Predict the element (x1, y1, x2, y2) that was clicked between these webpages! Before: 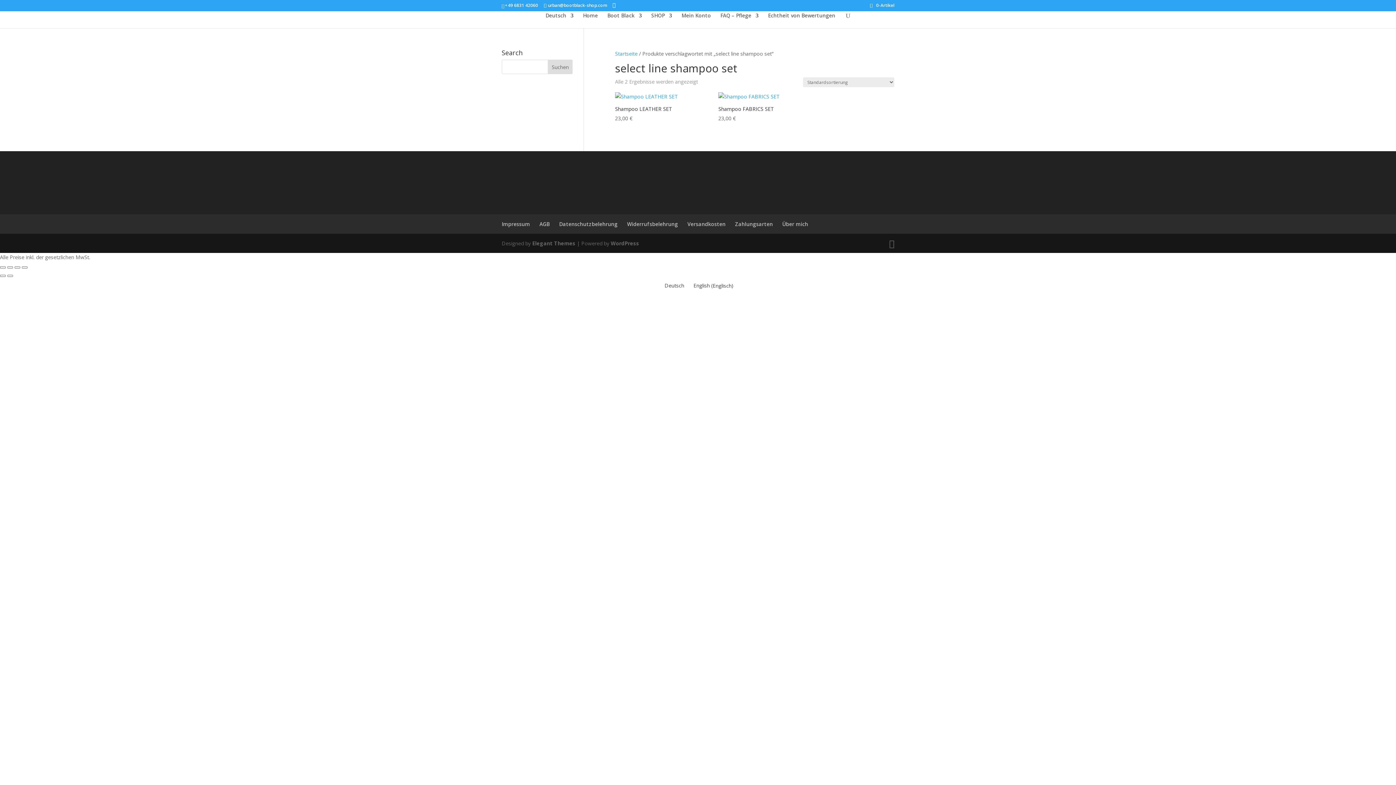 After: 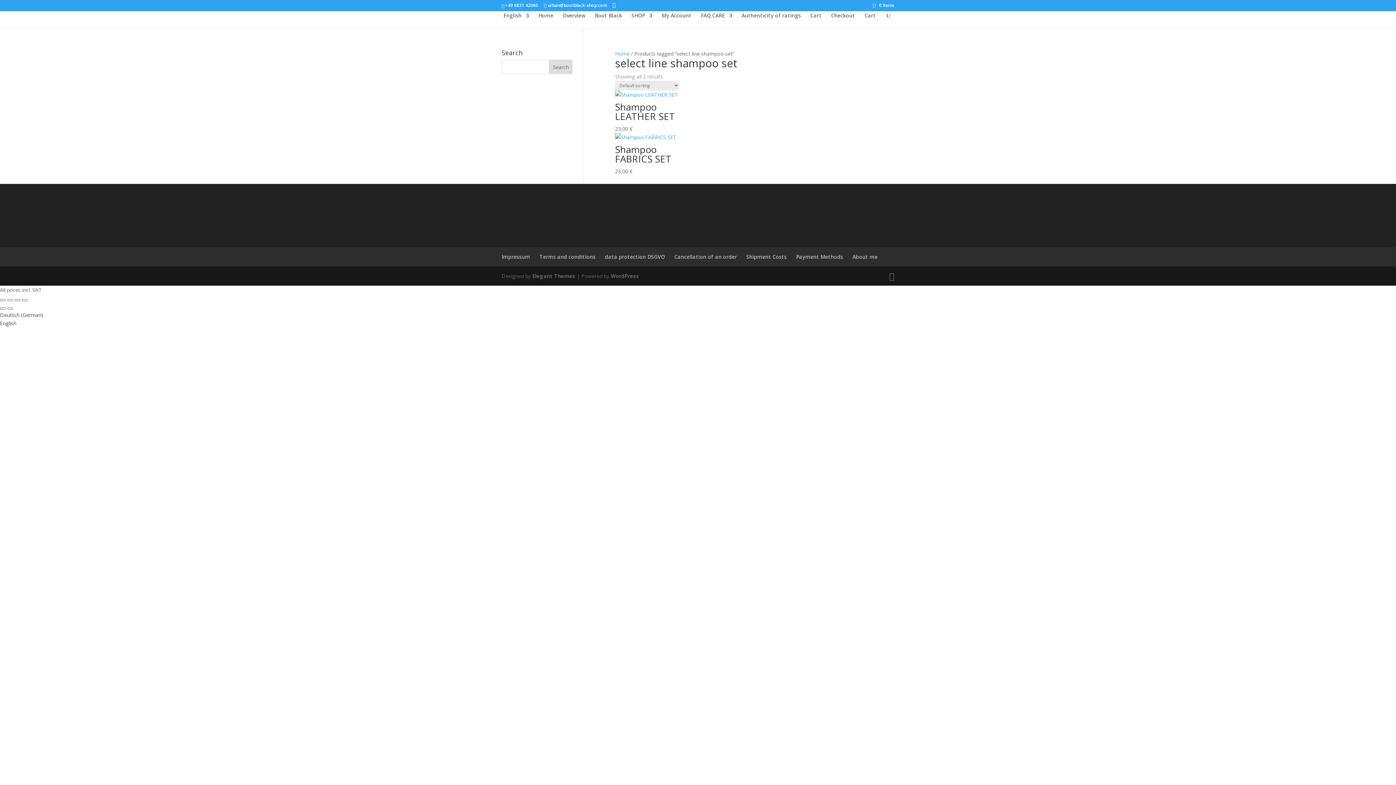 Action: bbox: (688, 281, 737, 290) label: English (Englisch)